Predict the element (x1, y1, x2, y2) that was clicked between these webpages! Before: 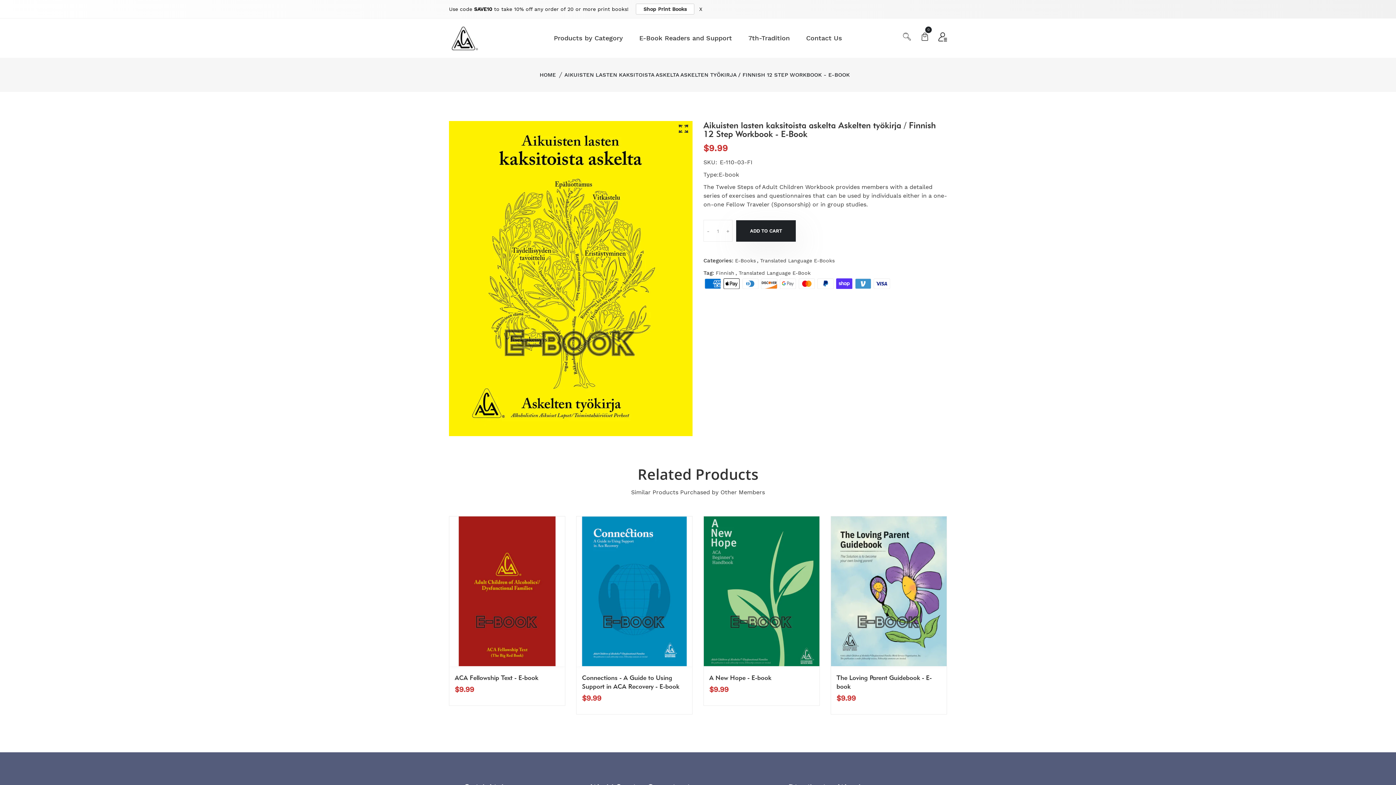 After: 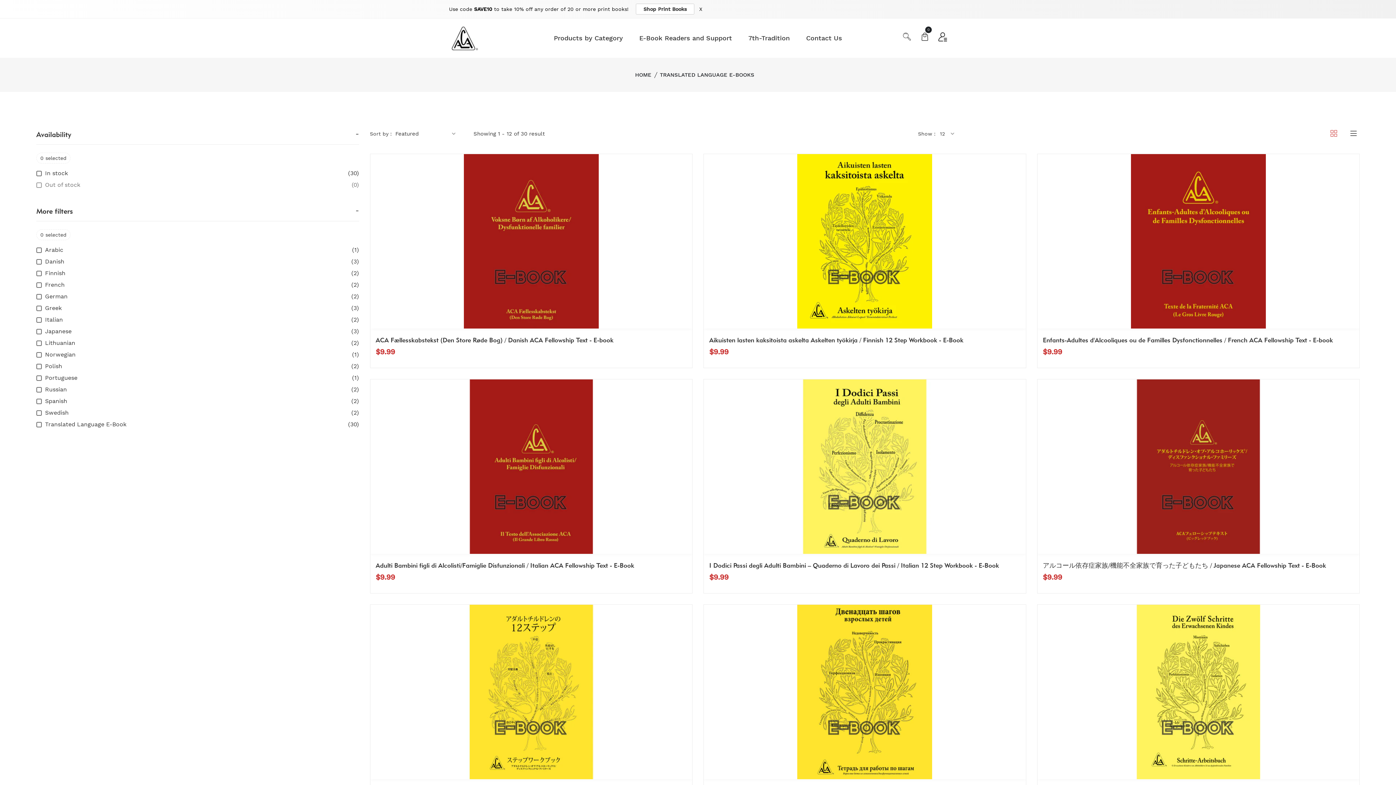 Action: label: Translated Language E-Books bbox: (760, 257, 834, 263)